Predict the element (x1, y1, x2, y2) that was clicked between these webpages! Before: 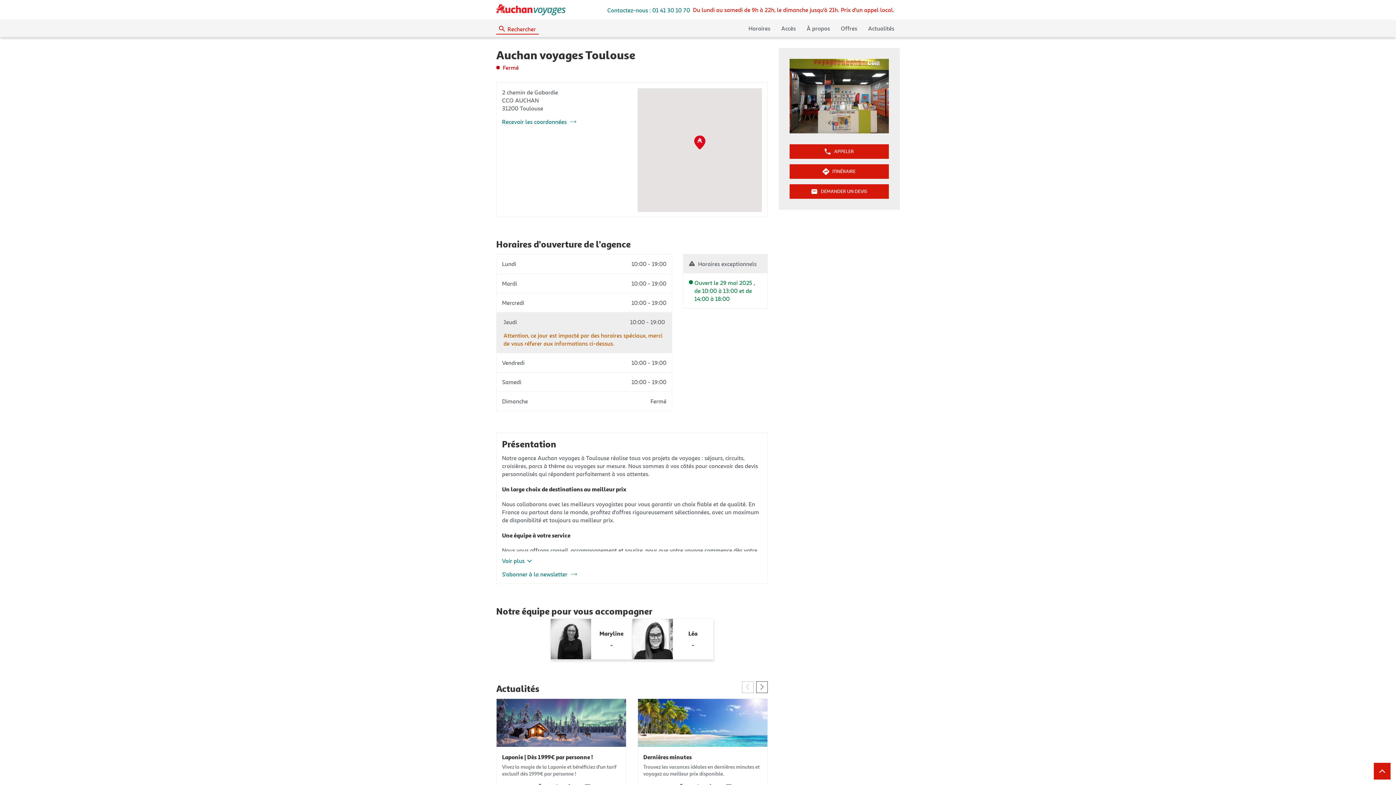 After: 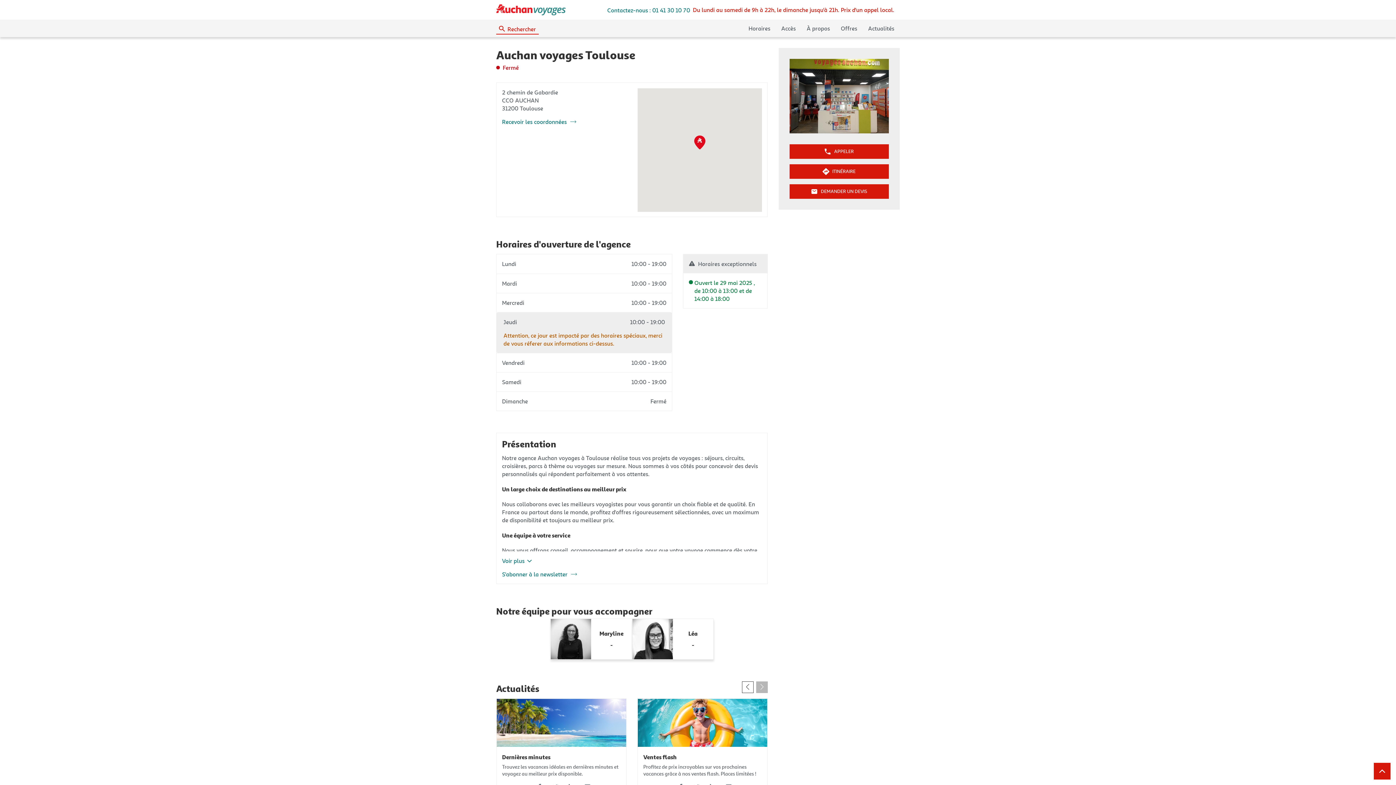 Action: label: Slide suivant bbox: (756, 681, 768, 693)